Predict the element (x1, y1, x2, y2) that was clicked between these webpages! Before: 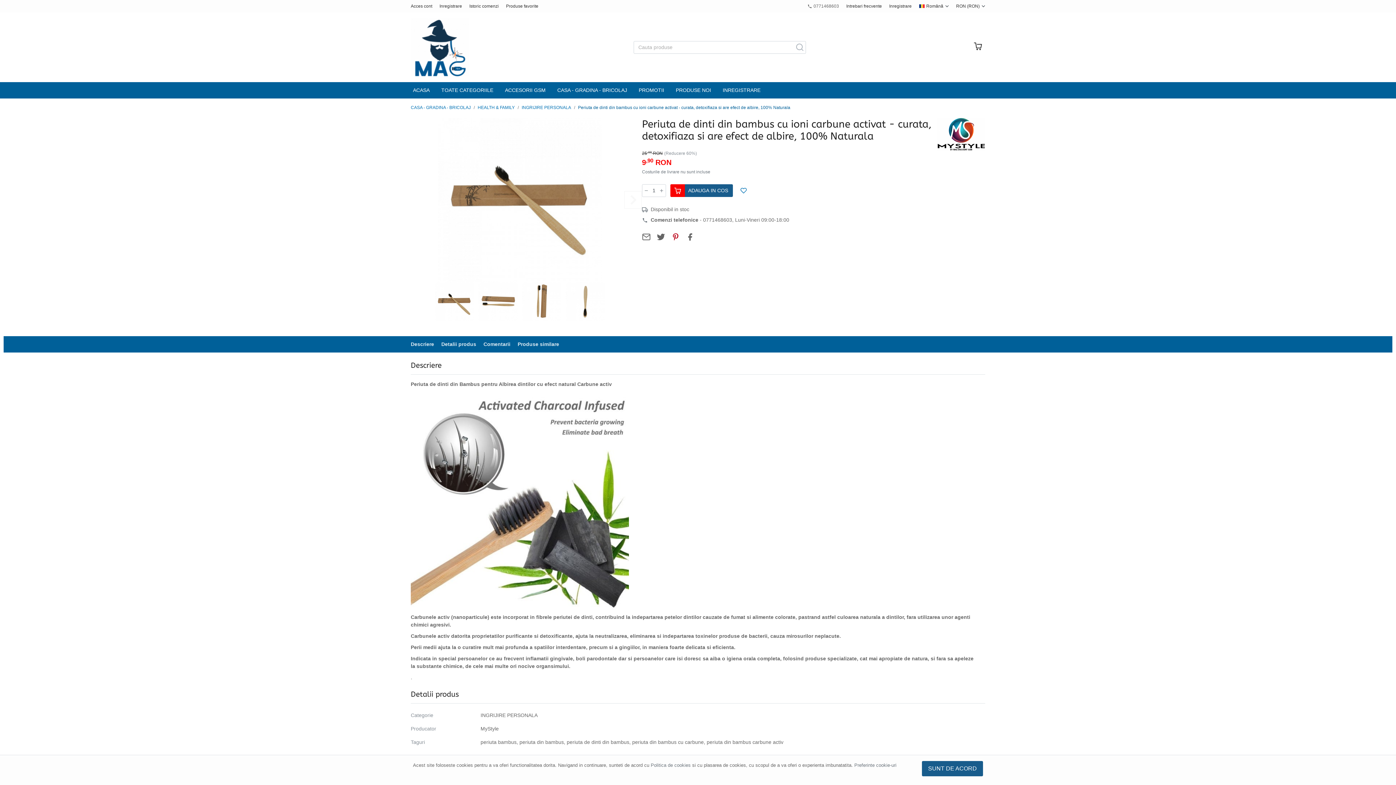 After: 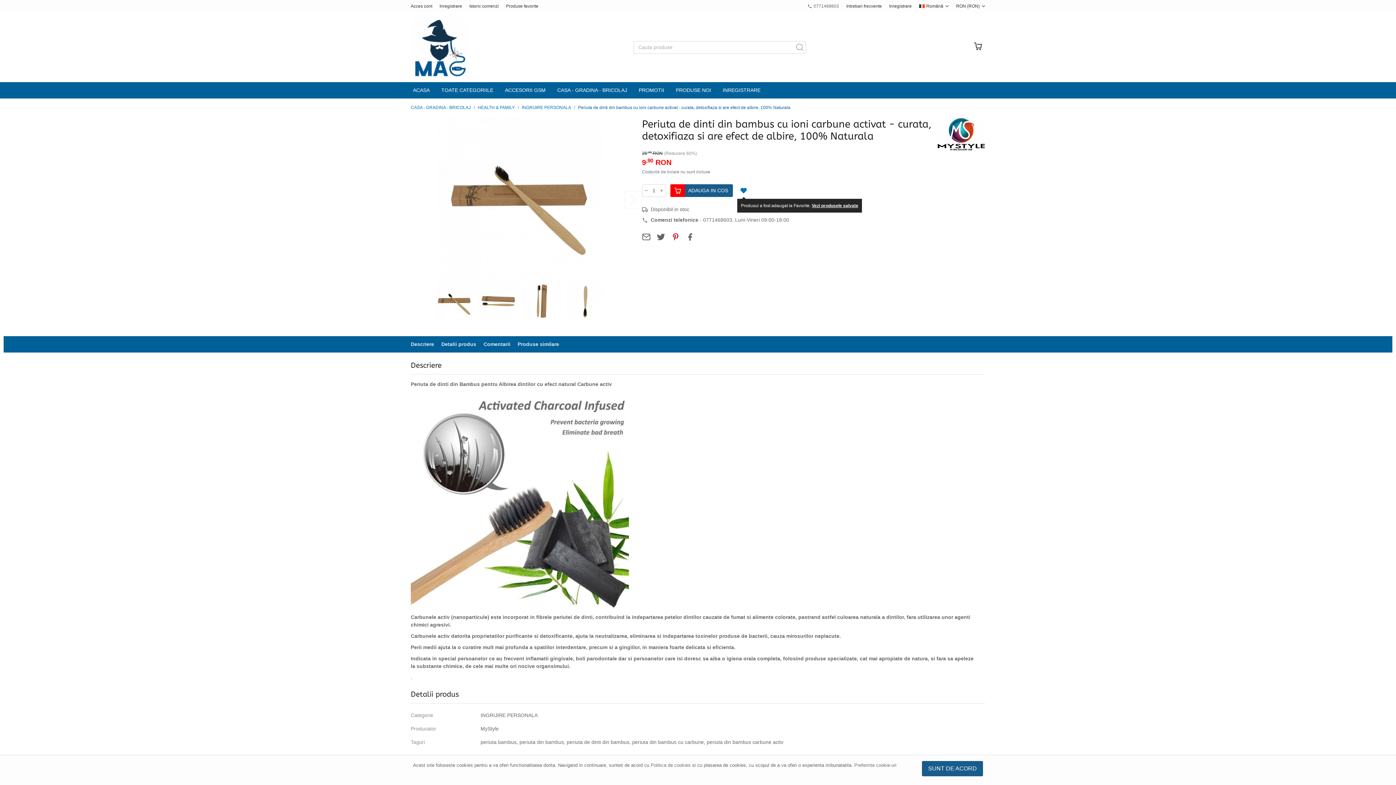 Action: bbox: (737, 184, 750, 197)